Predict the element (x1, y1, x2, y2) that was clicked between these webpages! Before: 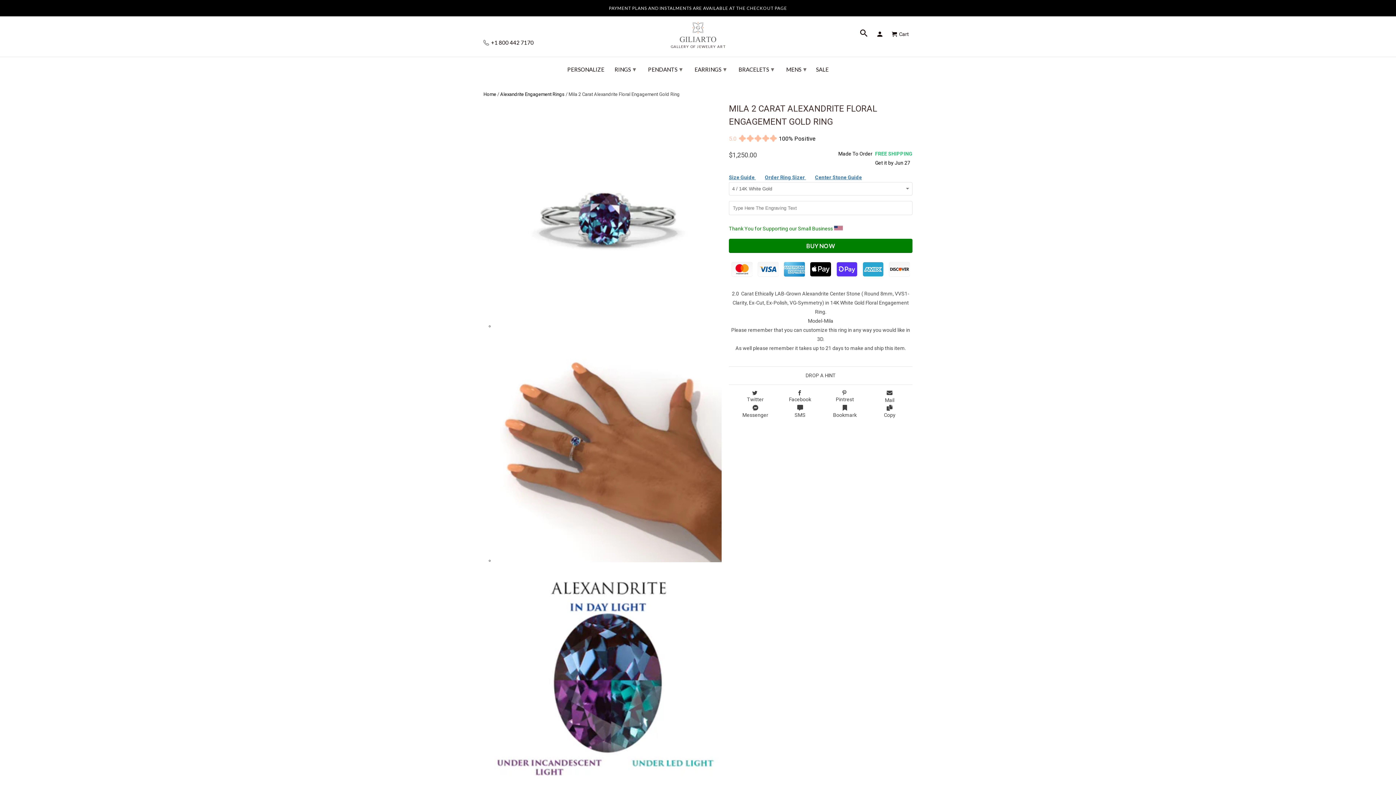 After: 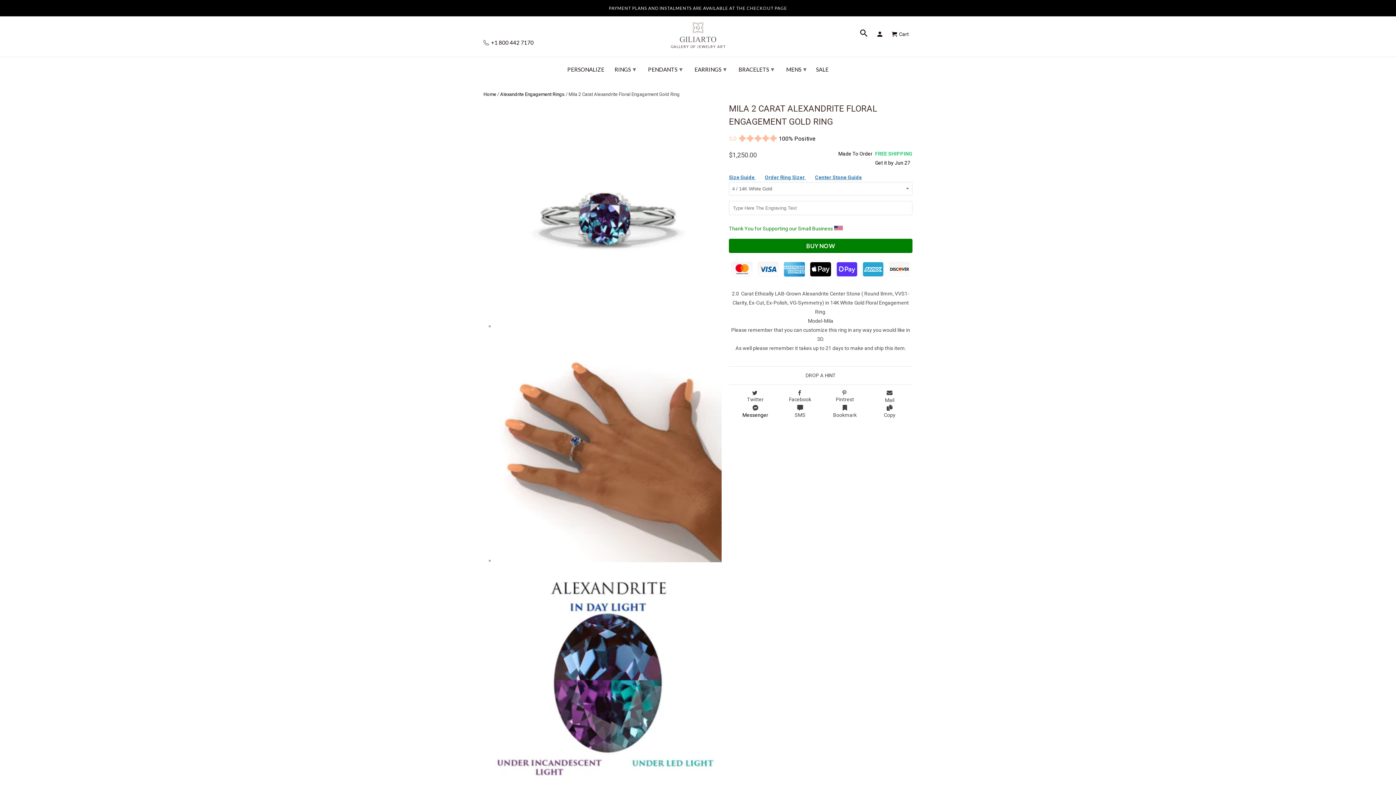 Action: label: Messenger bbox: (733, 405, 773, 420)